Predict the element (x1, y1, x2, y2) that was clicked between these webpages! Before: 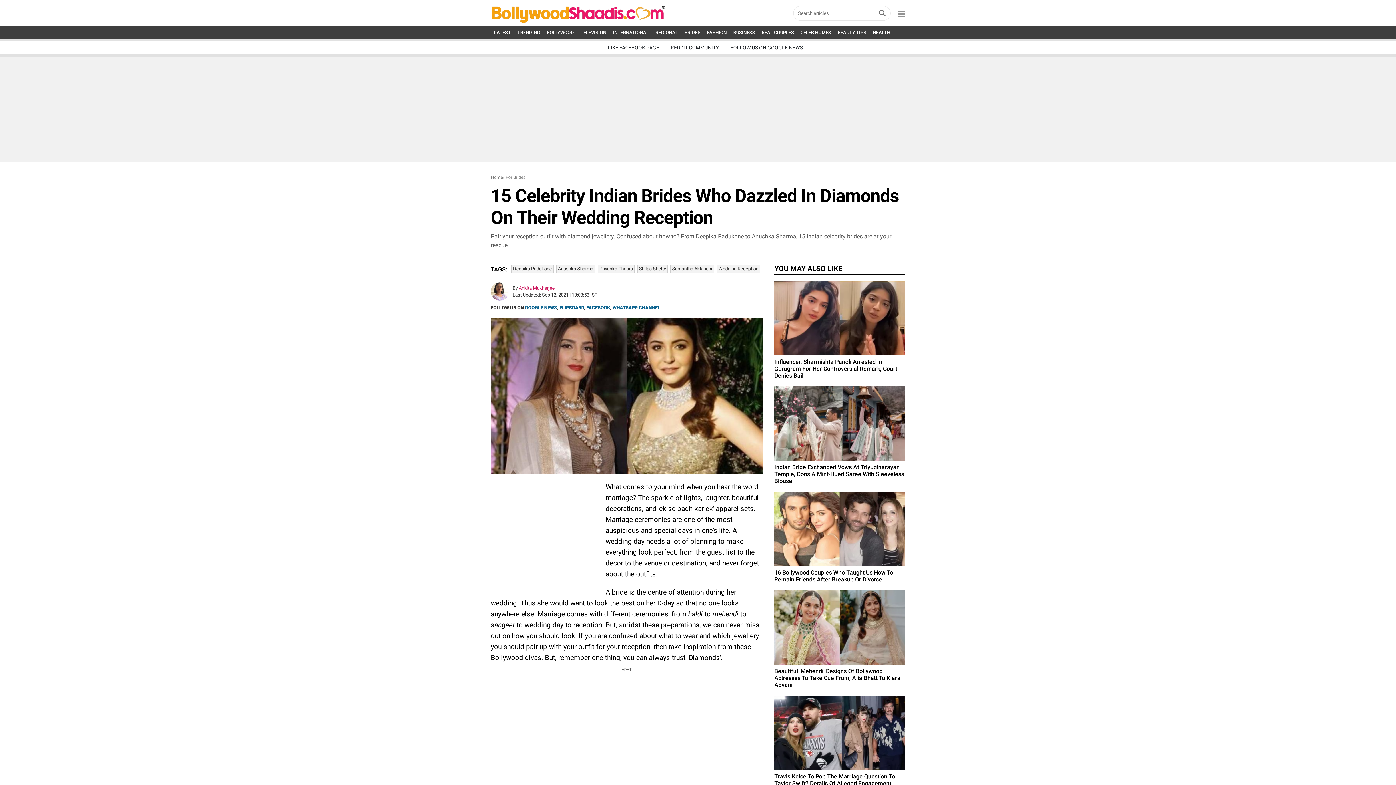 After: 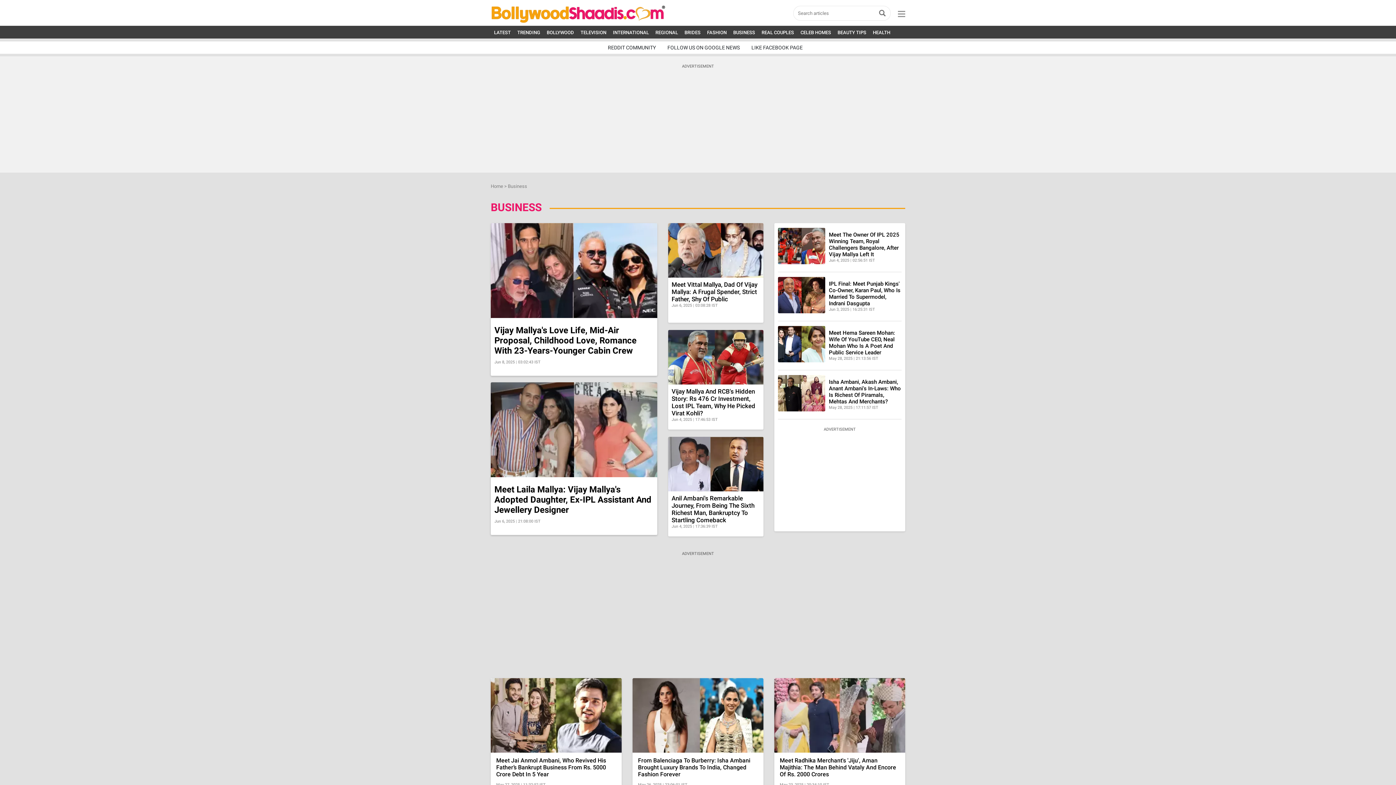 Action: label: BUSINESS bbox: (733, 29, 755, 35)